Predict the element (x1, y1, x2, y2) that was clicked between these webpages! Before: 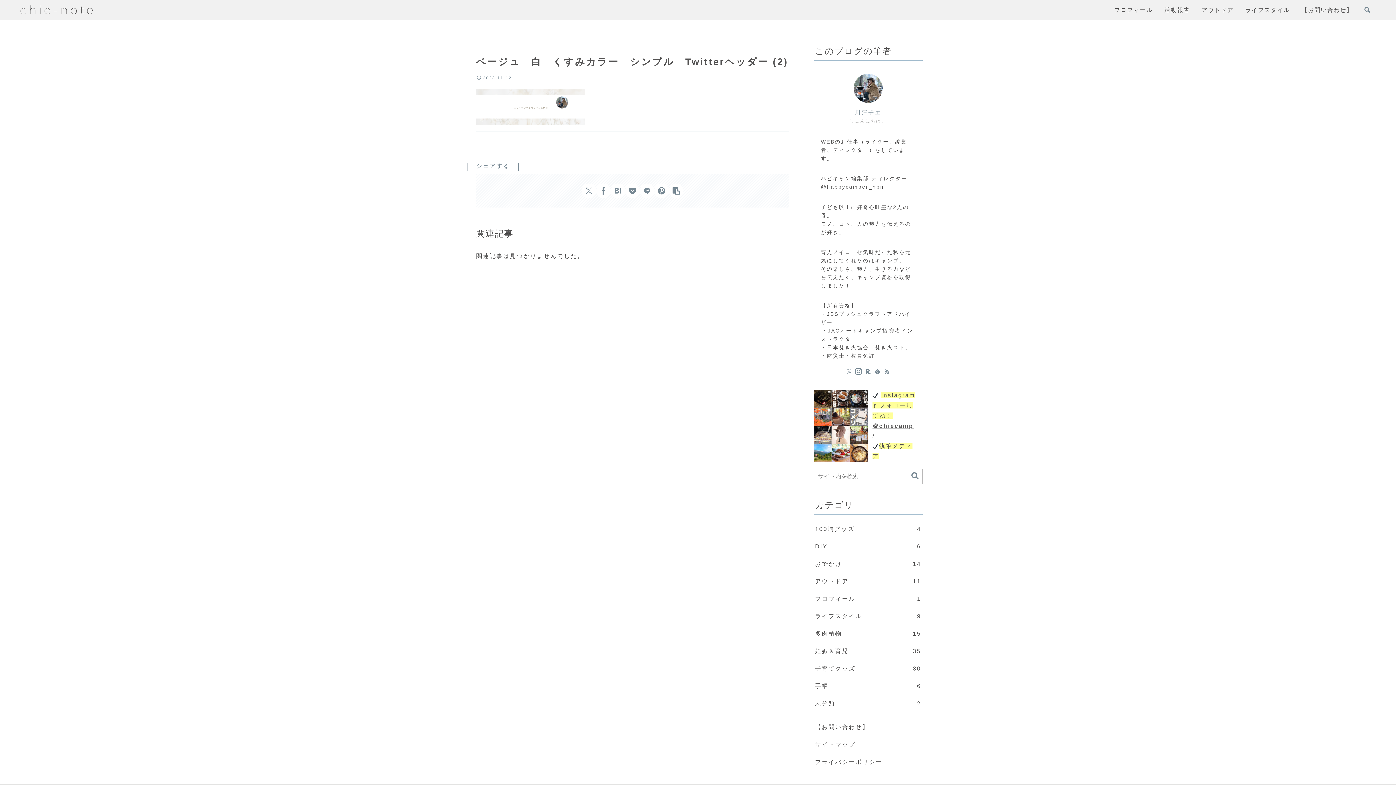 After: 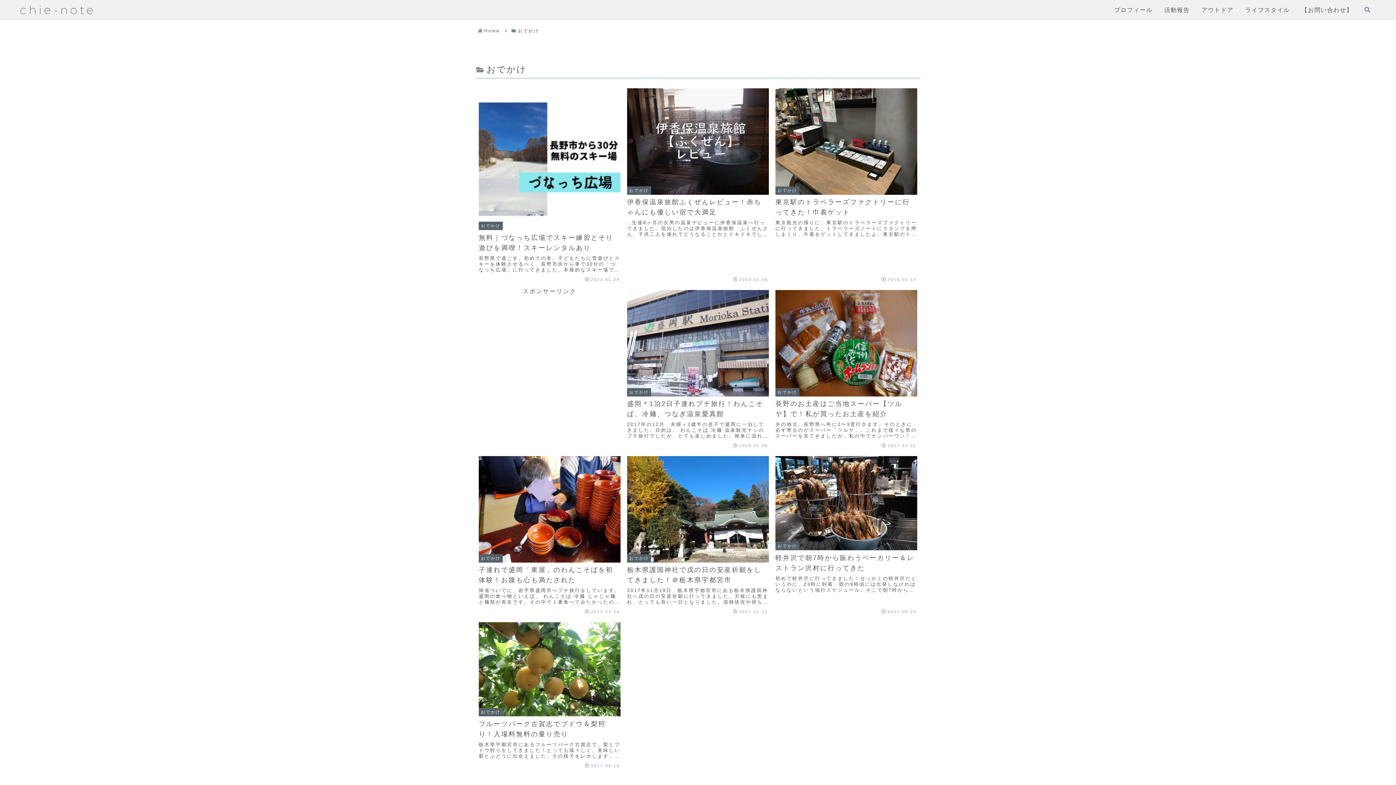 Action: label: おでかけ
14 bbox: (813, 555, 922, 572)